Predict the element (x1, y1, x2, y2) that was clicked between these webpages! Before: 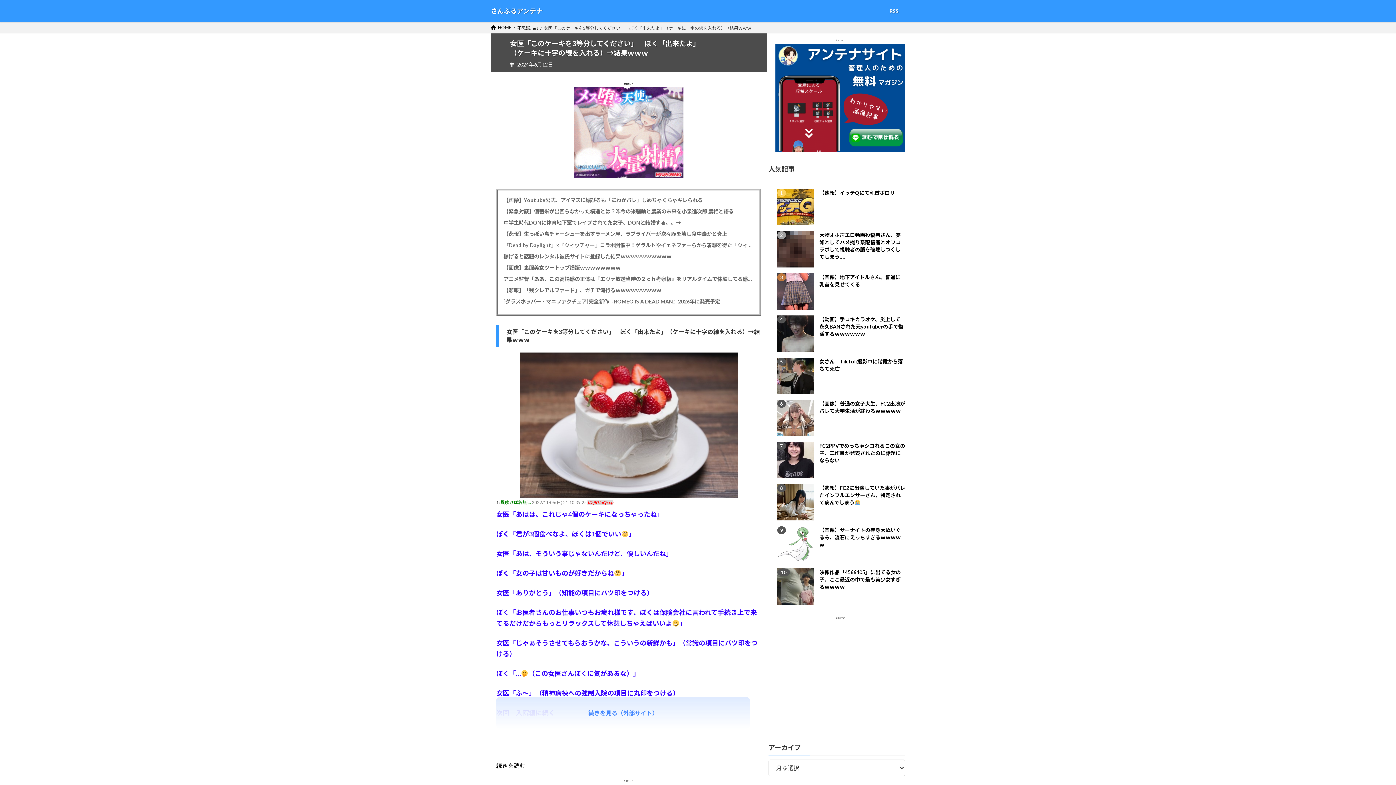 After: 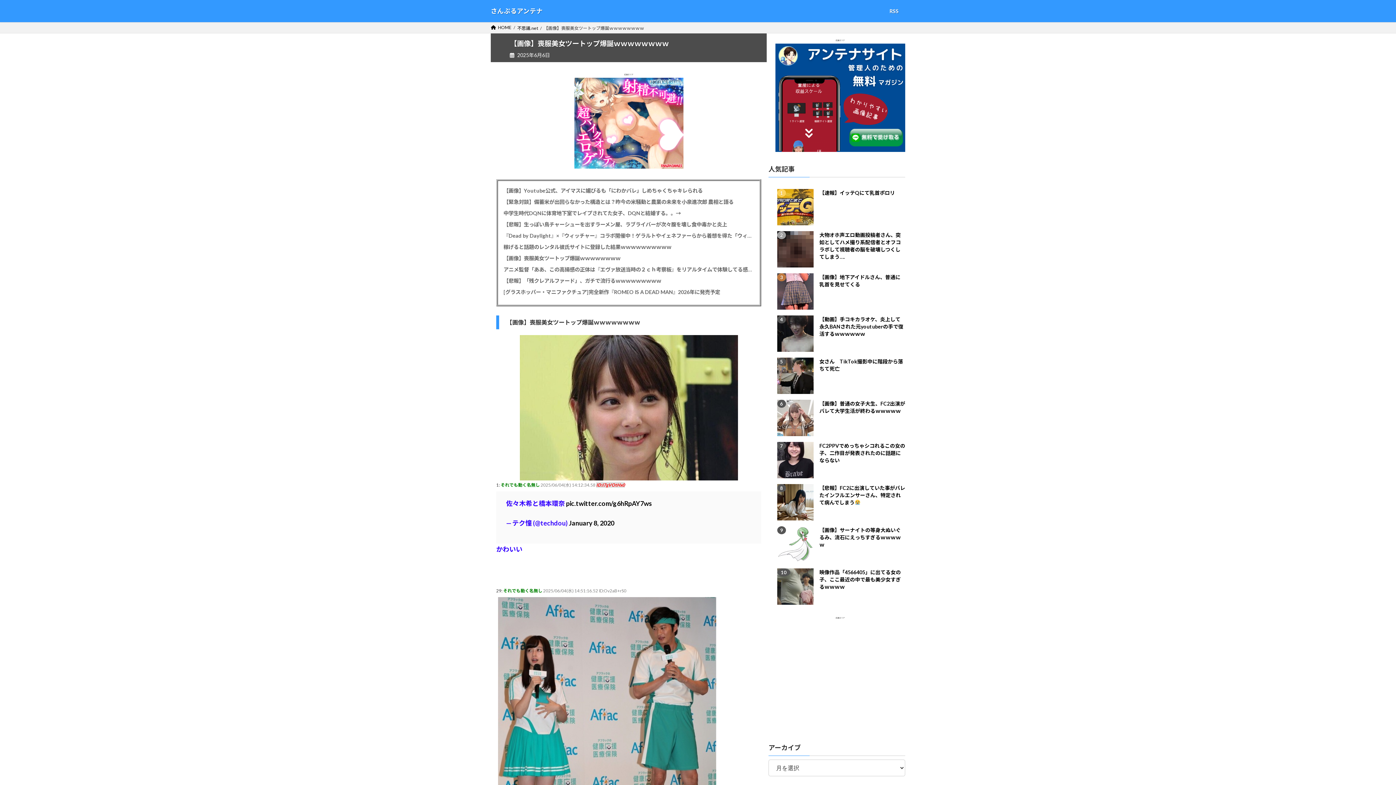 Action: label: 【画像】喪服美女ツートップ爆誕ｗｗｗｗｗｗｗｗ bbox: (503, 263, 620, 271)